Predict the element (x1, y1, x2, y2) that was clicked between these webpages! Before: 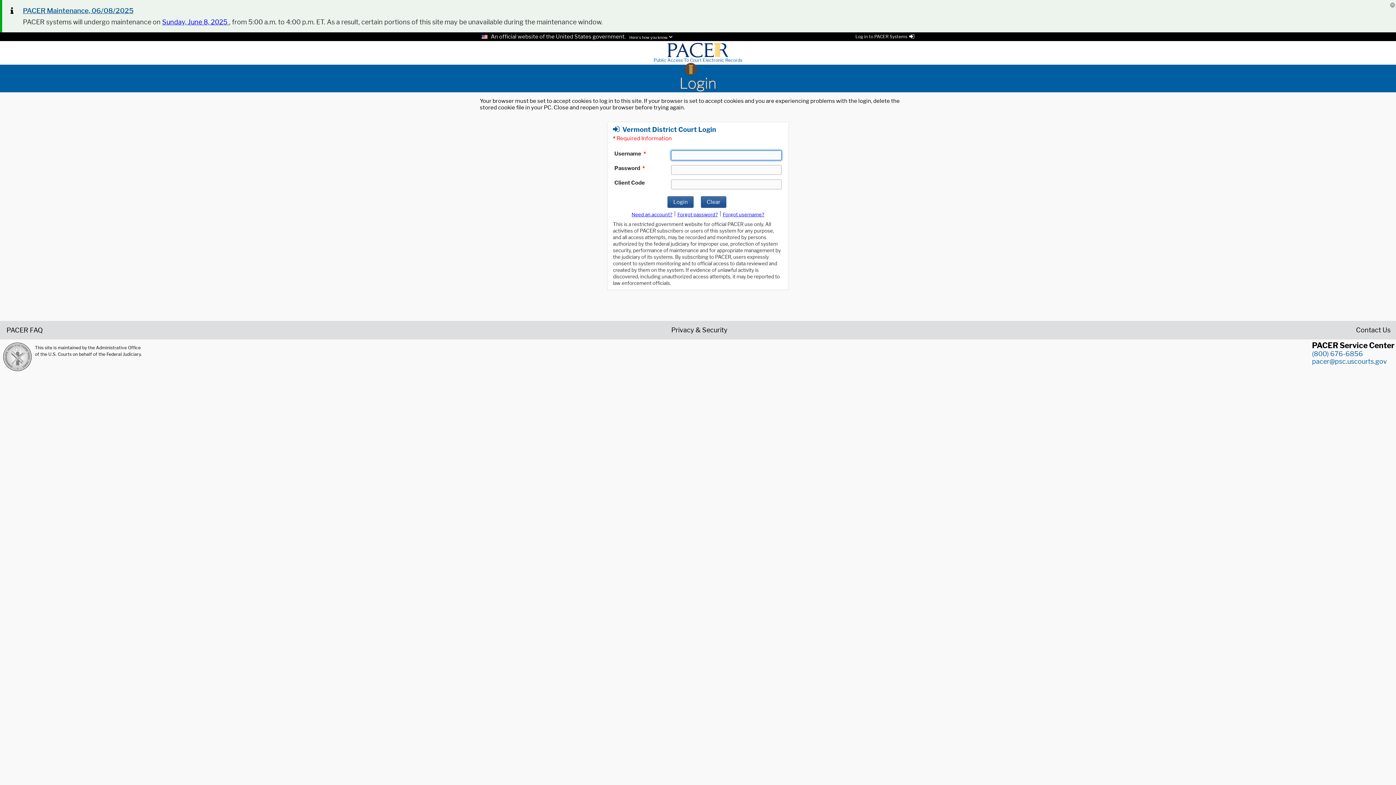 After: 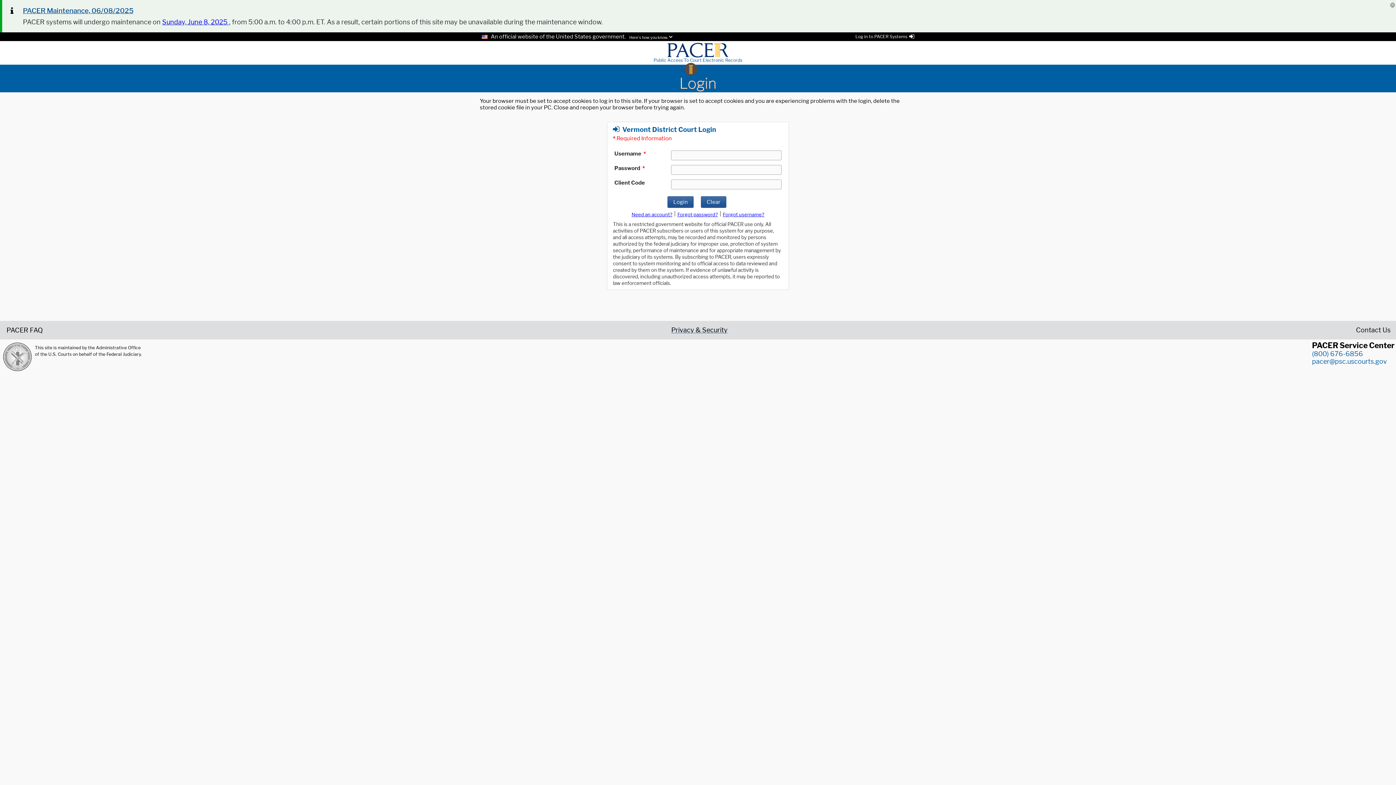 Action: bbox: (671, 326, 727, 333) label: Privacy & Security